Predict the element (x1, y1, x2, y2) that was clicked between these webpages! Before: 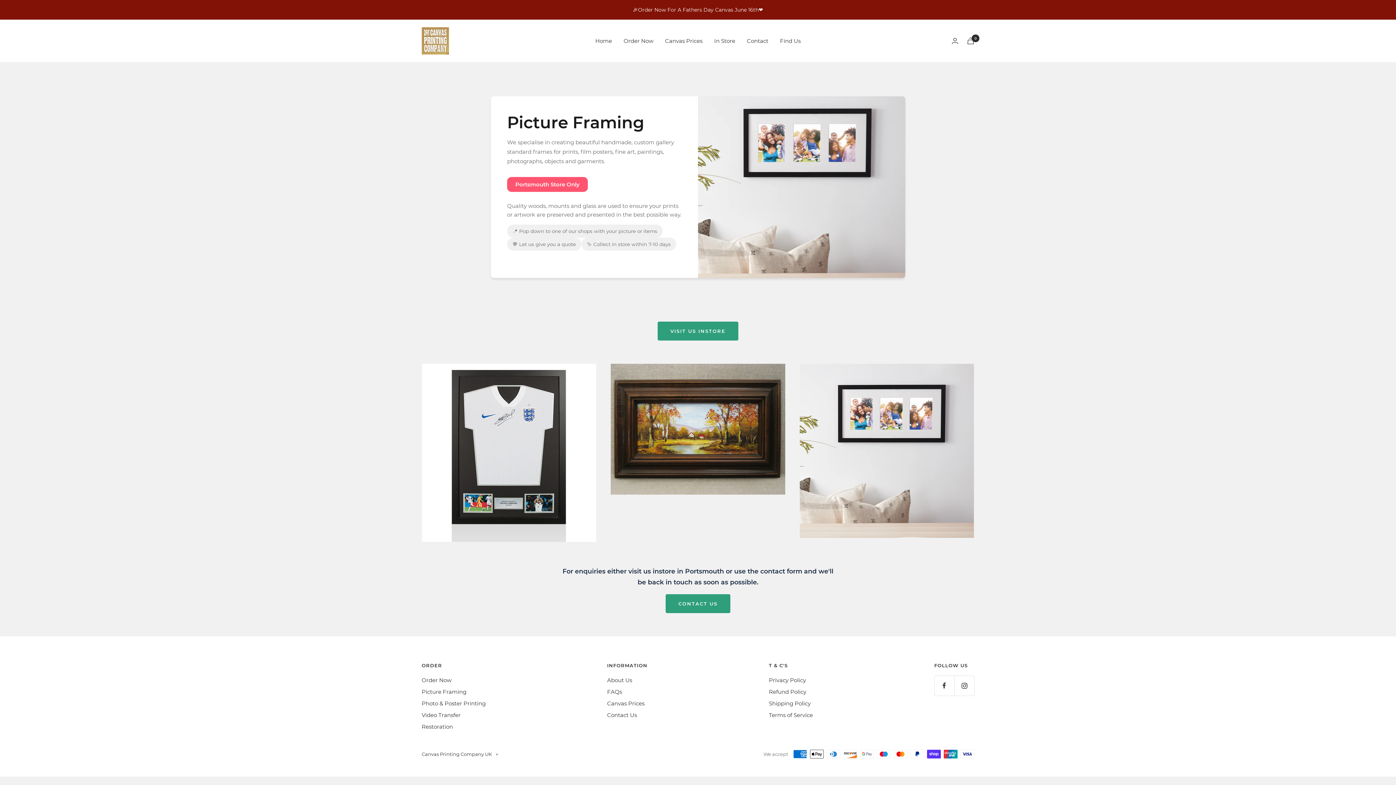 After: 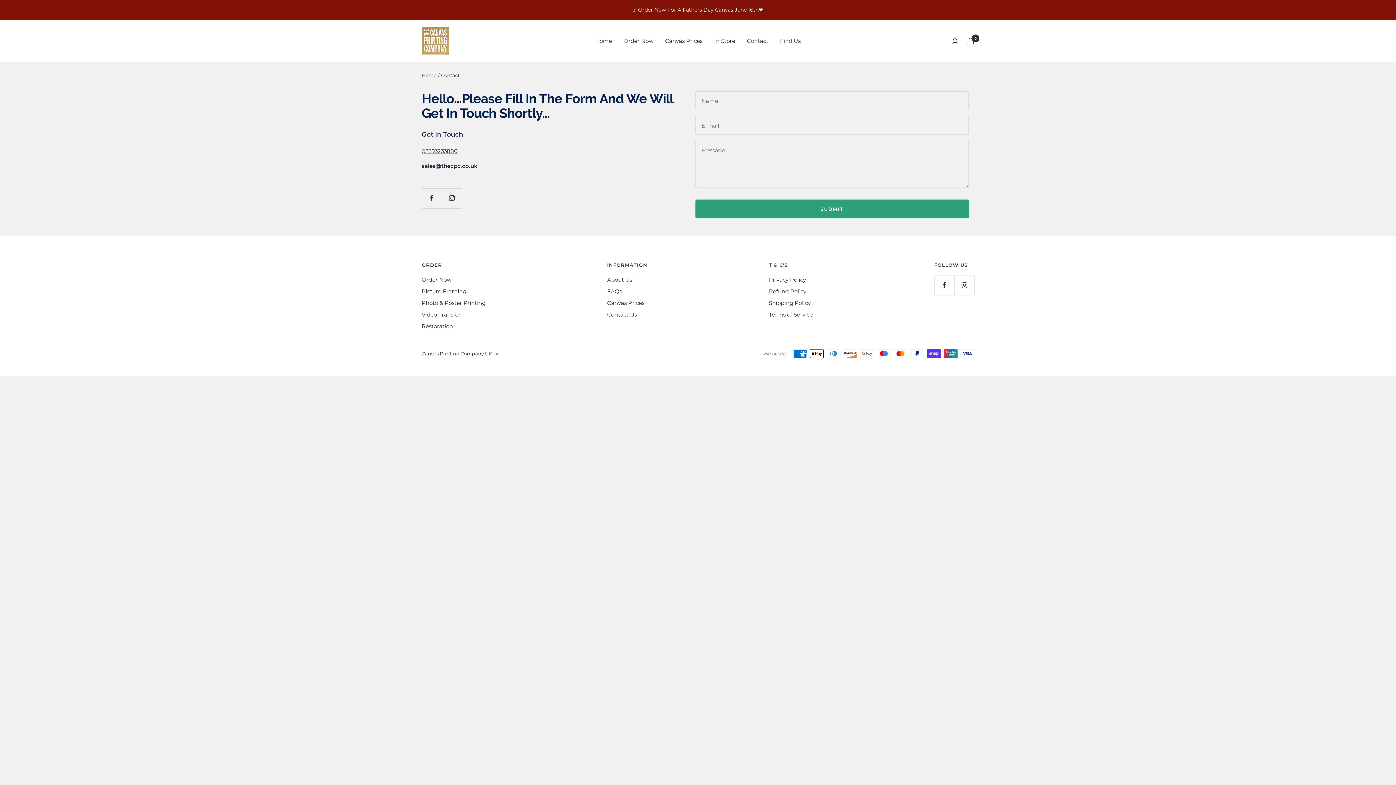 Action: label: CONTACT US bbox: (665, 594, 730, 613)